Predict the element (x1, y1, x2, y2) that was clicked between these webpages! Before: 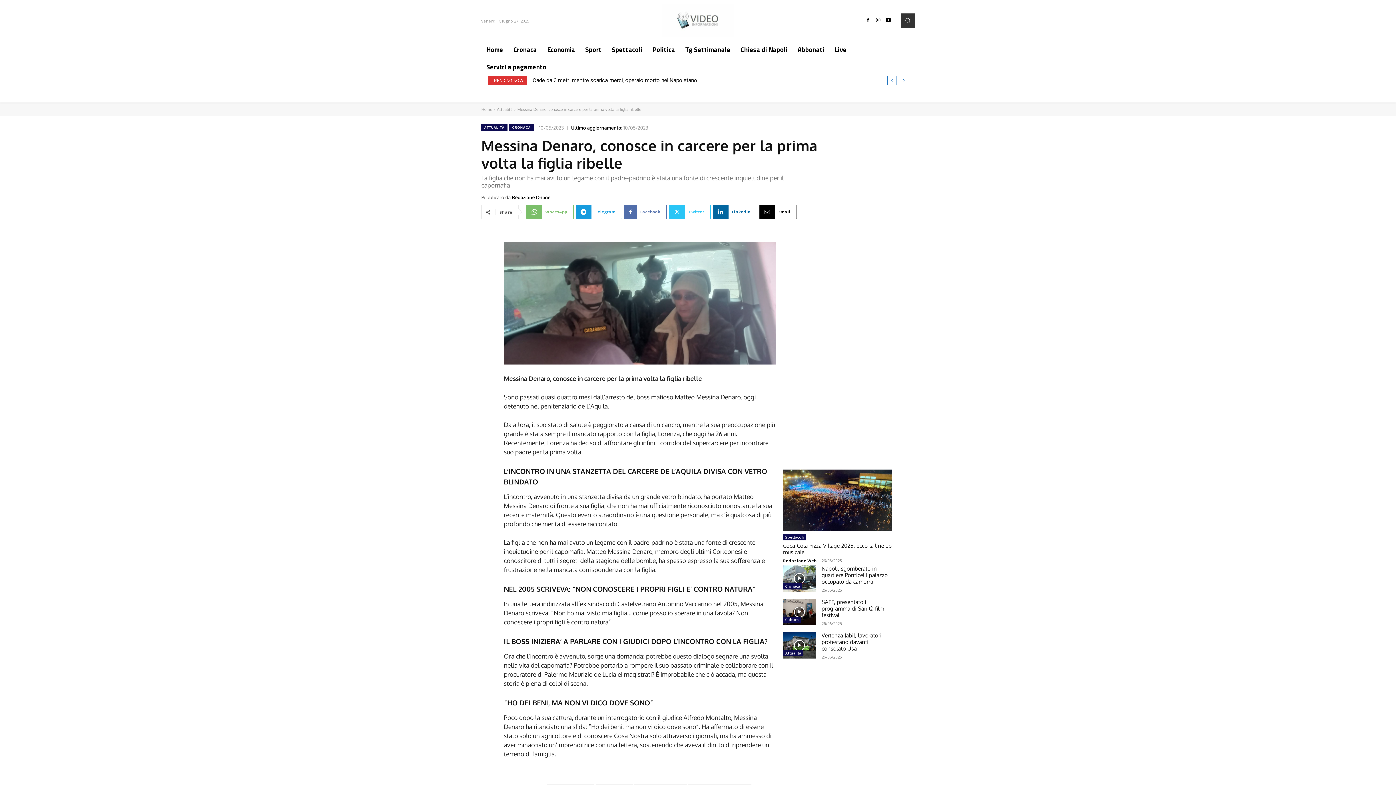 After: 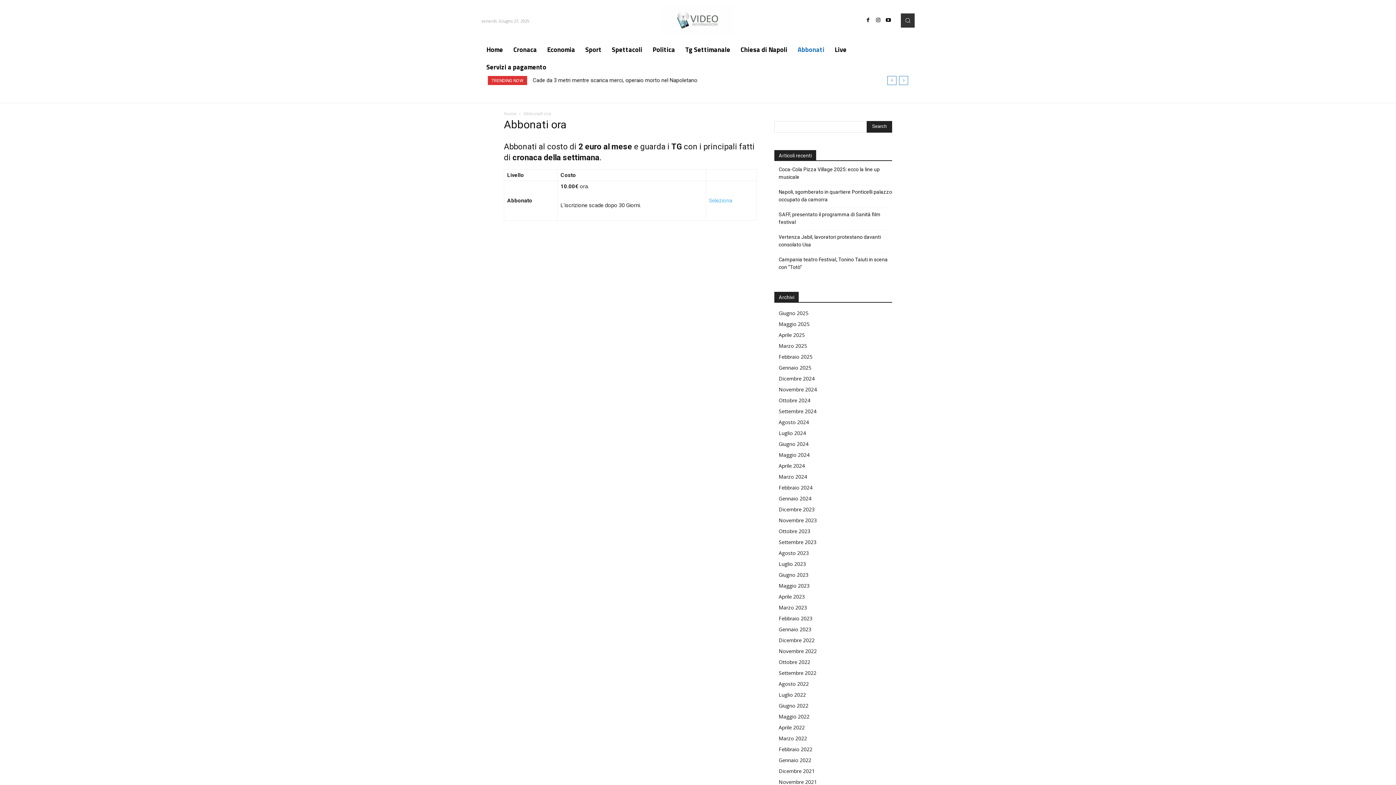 Action: bbox: (792, 40, 829, 58) label: Abbonati